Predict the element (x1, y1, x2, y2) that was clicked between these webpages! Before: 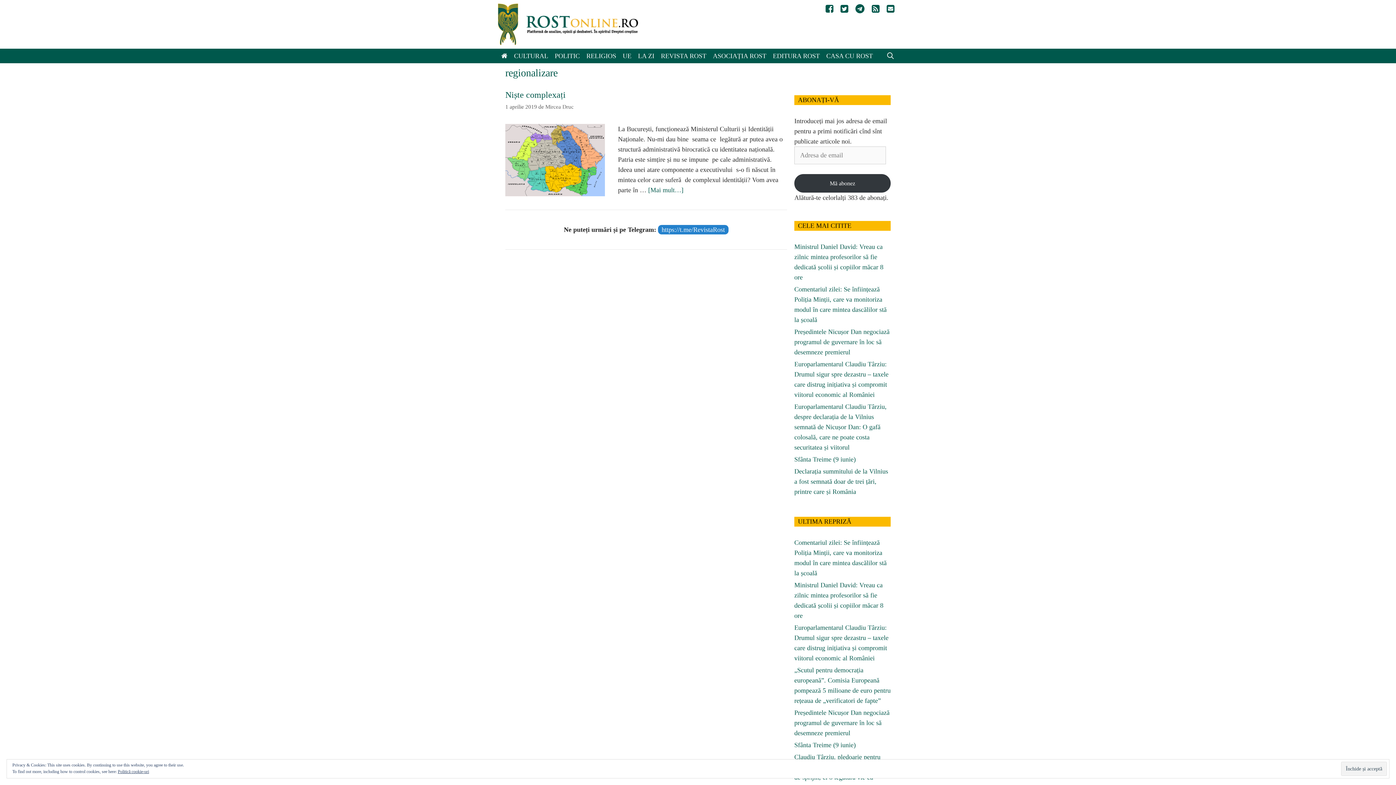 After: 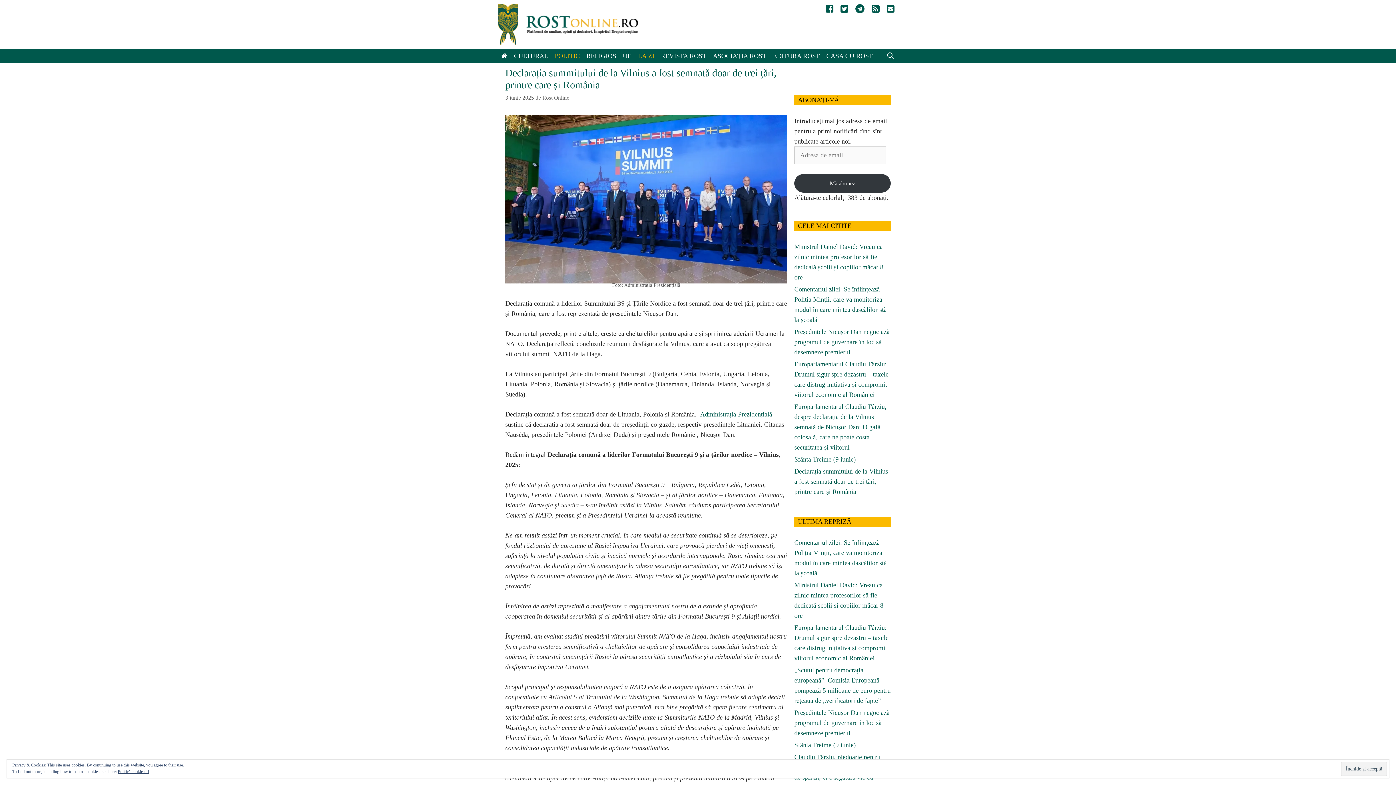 Action: label: Declarația summitului de la Vilnius a fost semnată doar de trei țări, printre care și România bbox: (794, 468, 888, 495)